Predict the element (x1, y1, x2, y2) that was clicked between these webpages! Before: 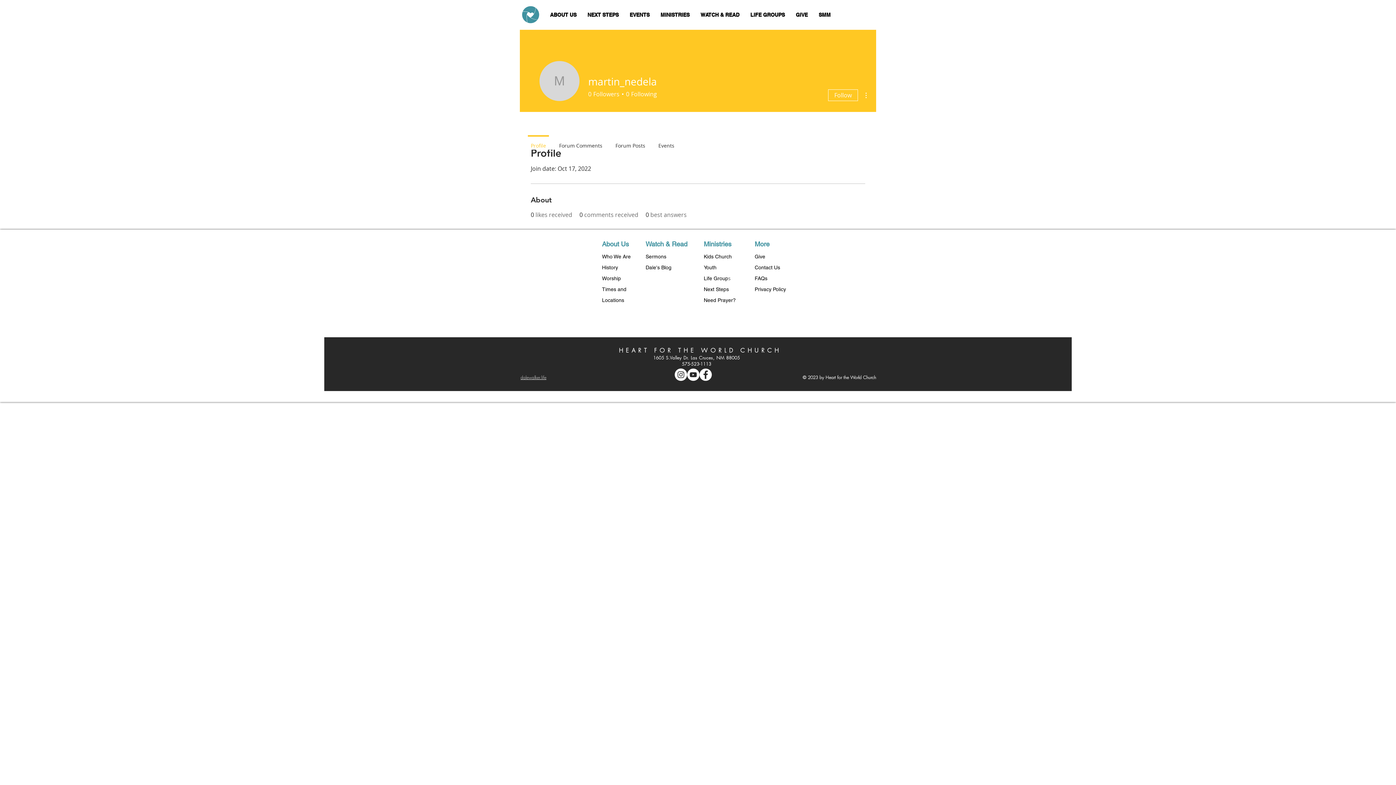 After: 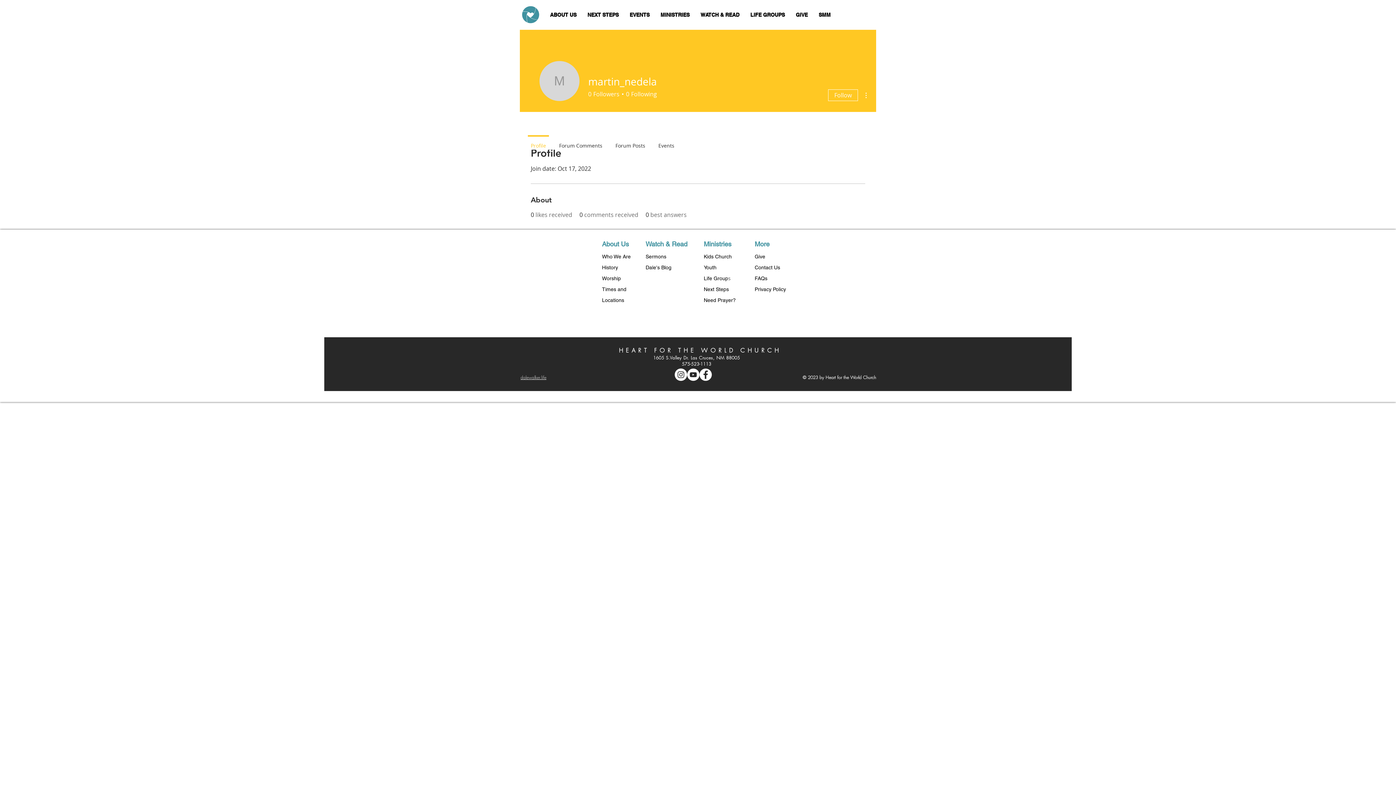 Action: bbox: (699, 368, 712, 381) label: Facebook - White Circle